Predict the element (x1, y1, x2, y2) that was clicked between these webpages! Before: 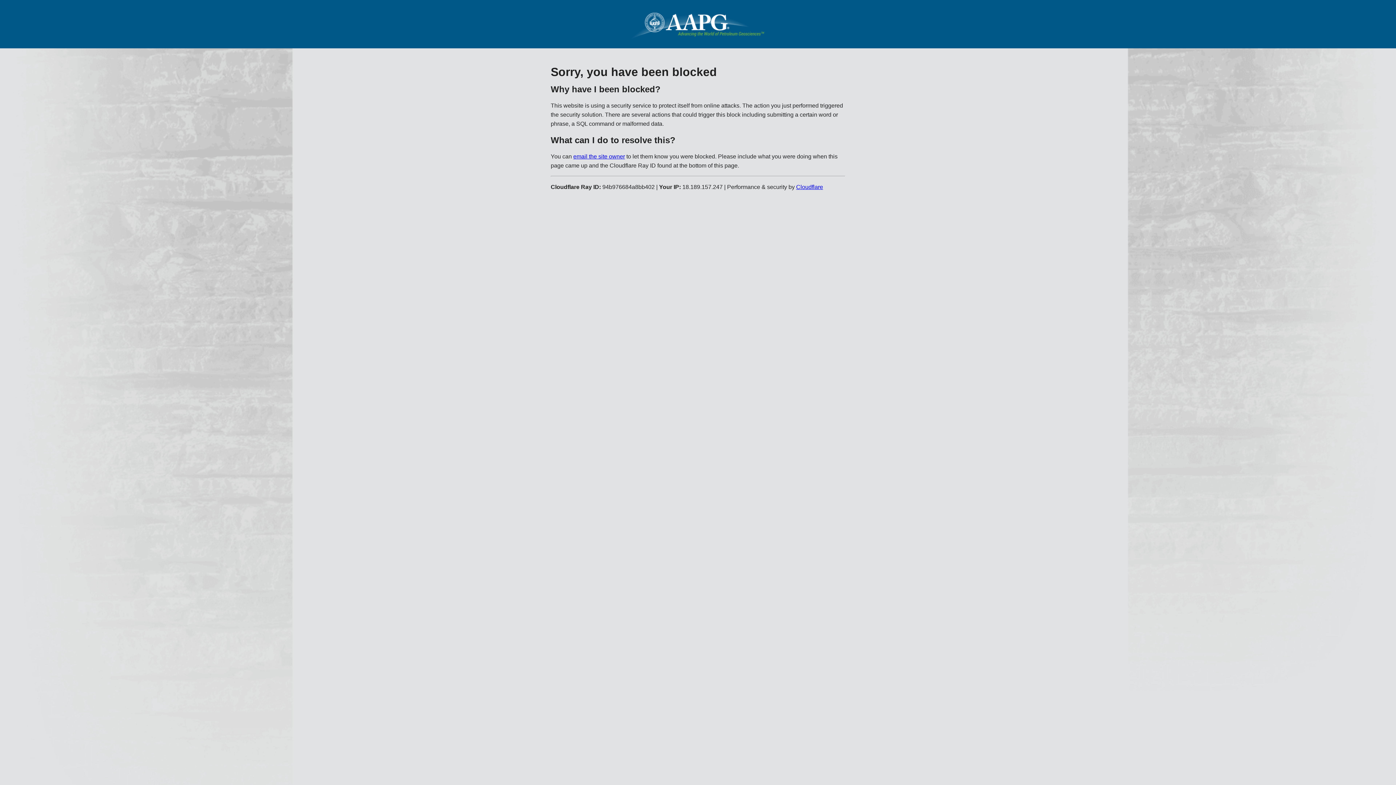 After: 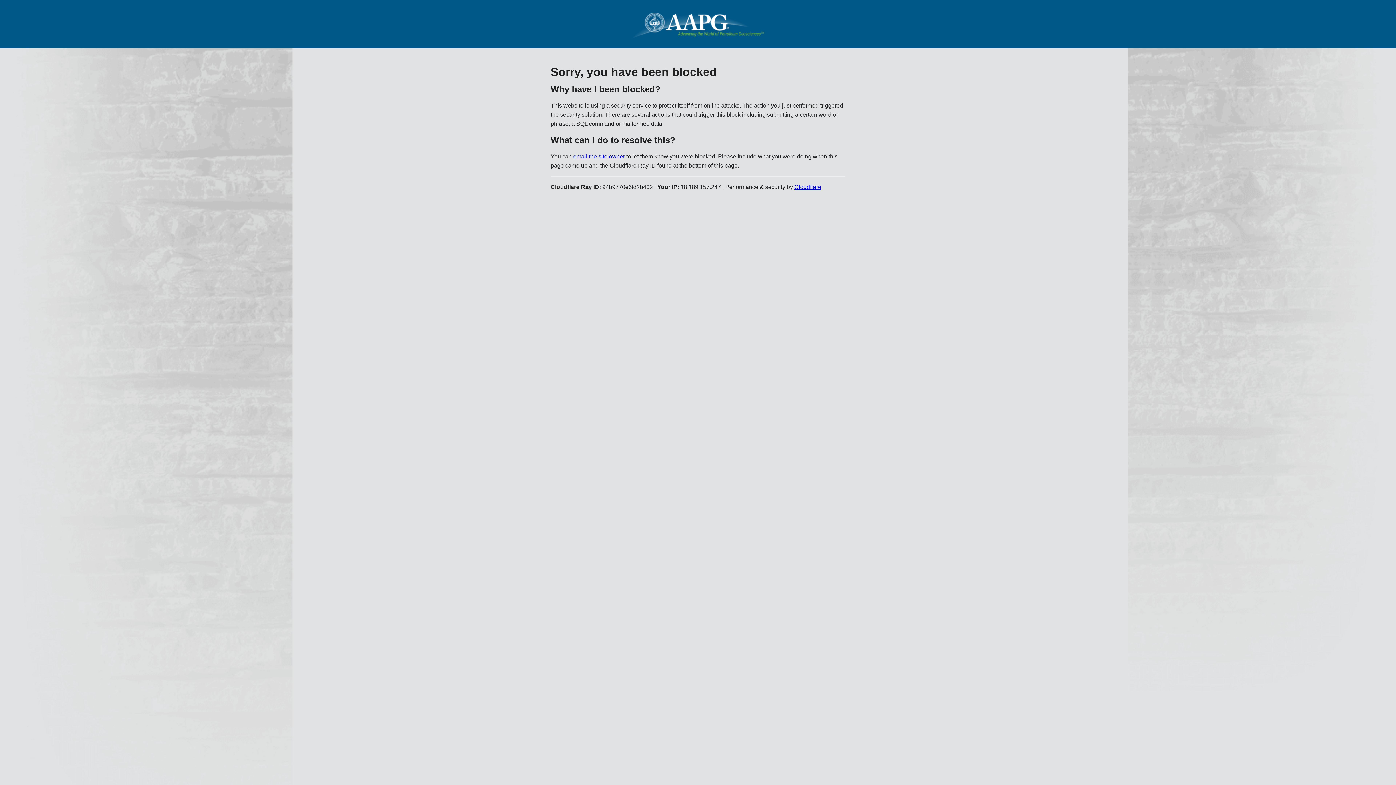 Action: bbox: (573, 153, 625, 159) label: email the site owner